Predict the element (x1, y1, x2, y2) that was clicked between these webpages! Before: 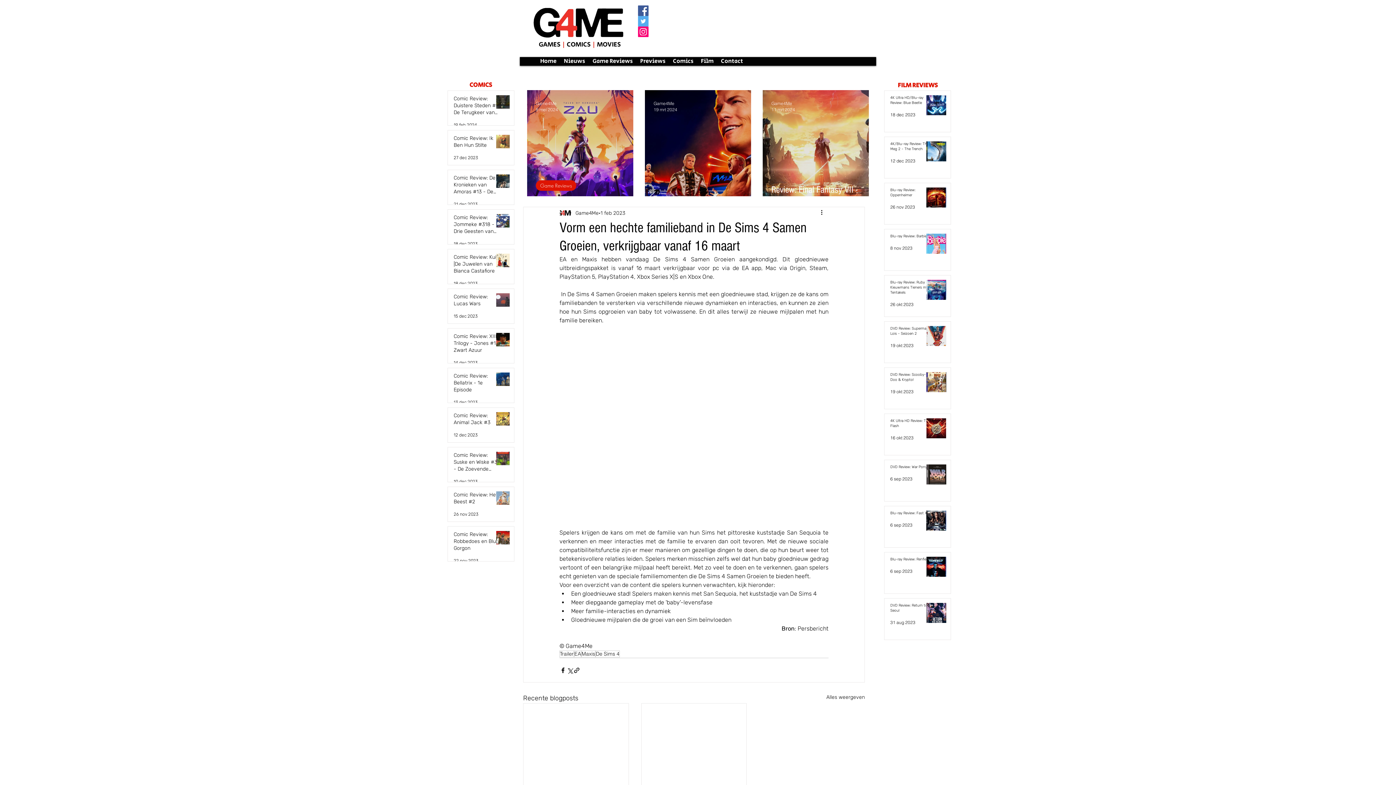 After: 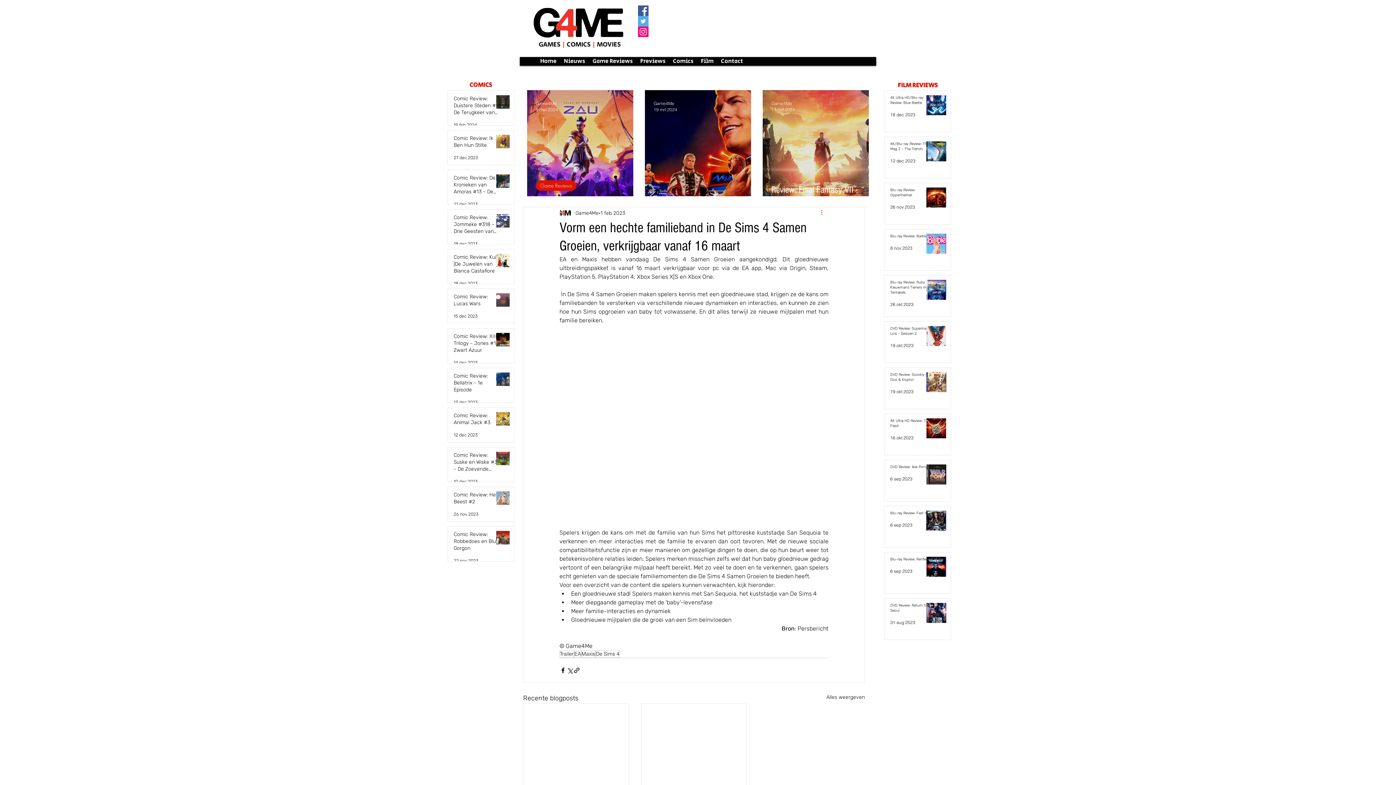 Action: label: Meer acties bbox: (820, 208, 828, 217)